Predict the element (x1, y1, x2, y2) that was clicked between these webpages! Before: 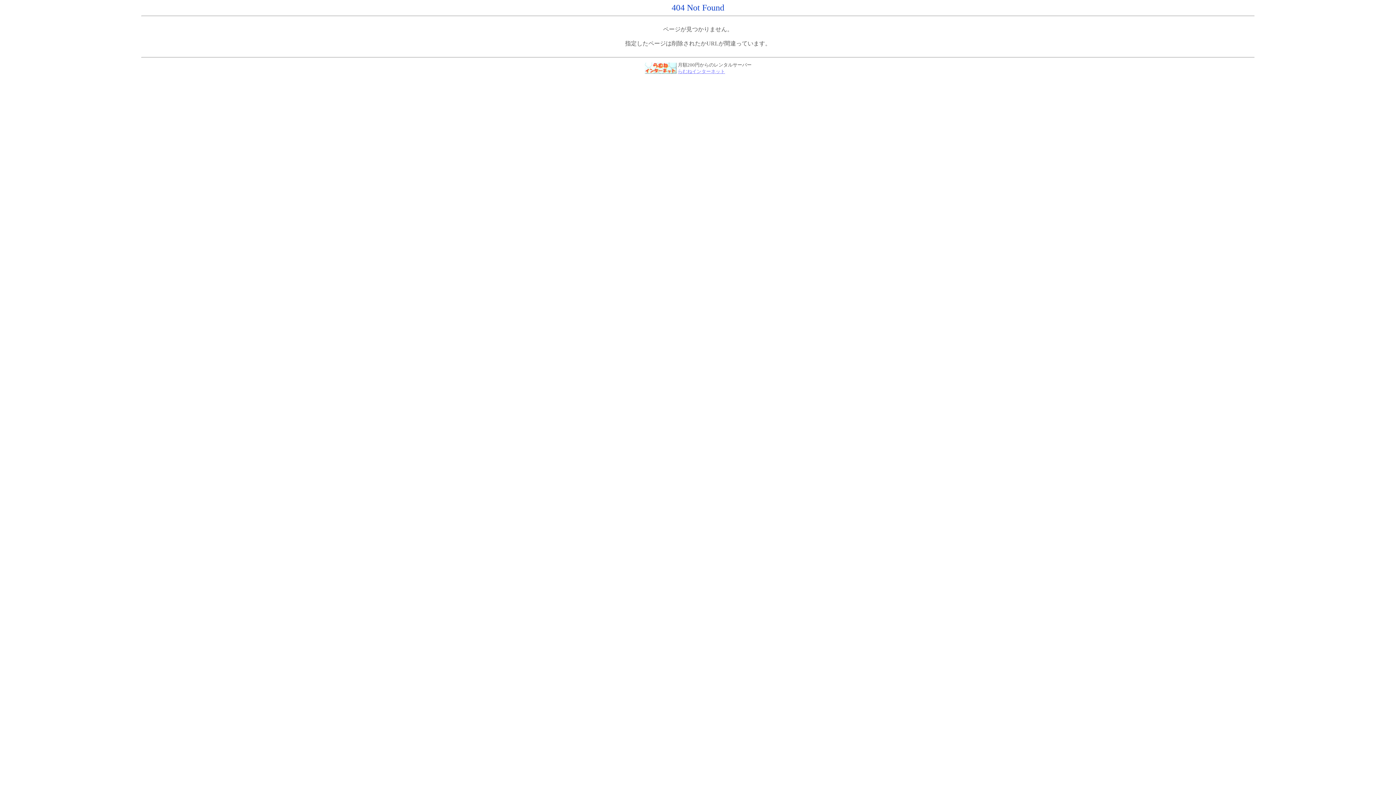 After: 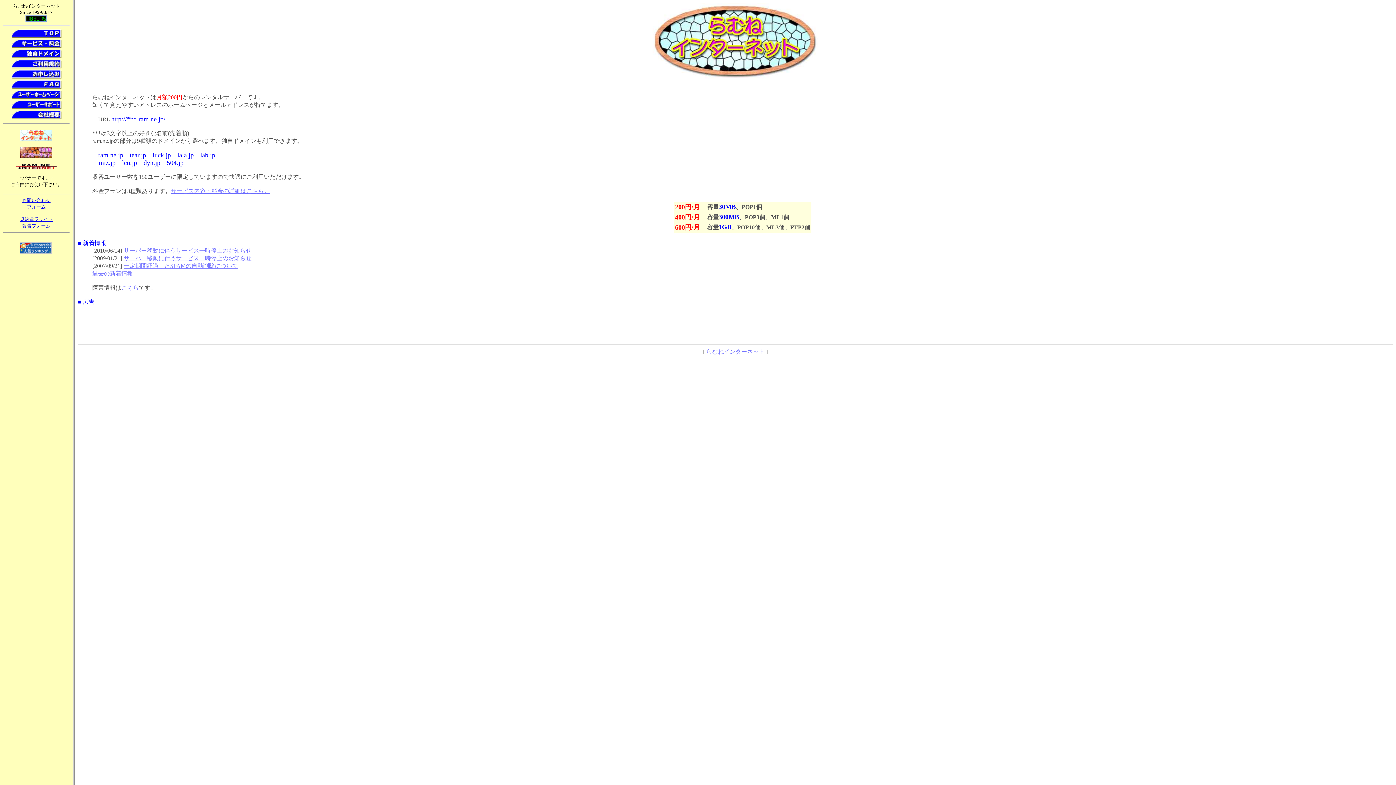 Action: bbox: (644, 68, 676, 74)